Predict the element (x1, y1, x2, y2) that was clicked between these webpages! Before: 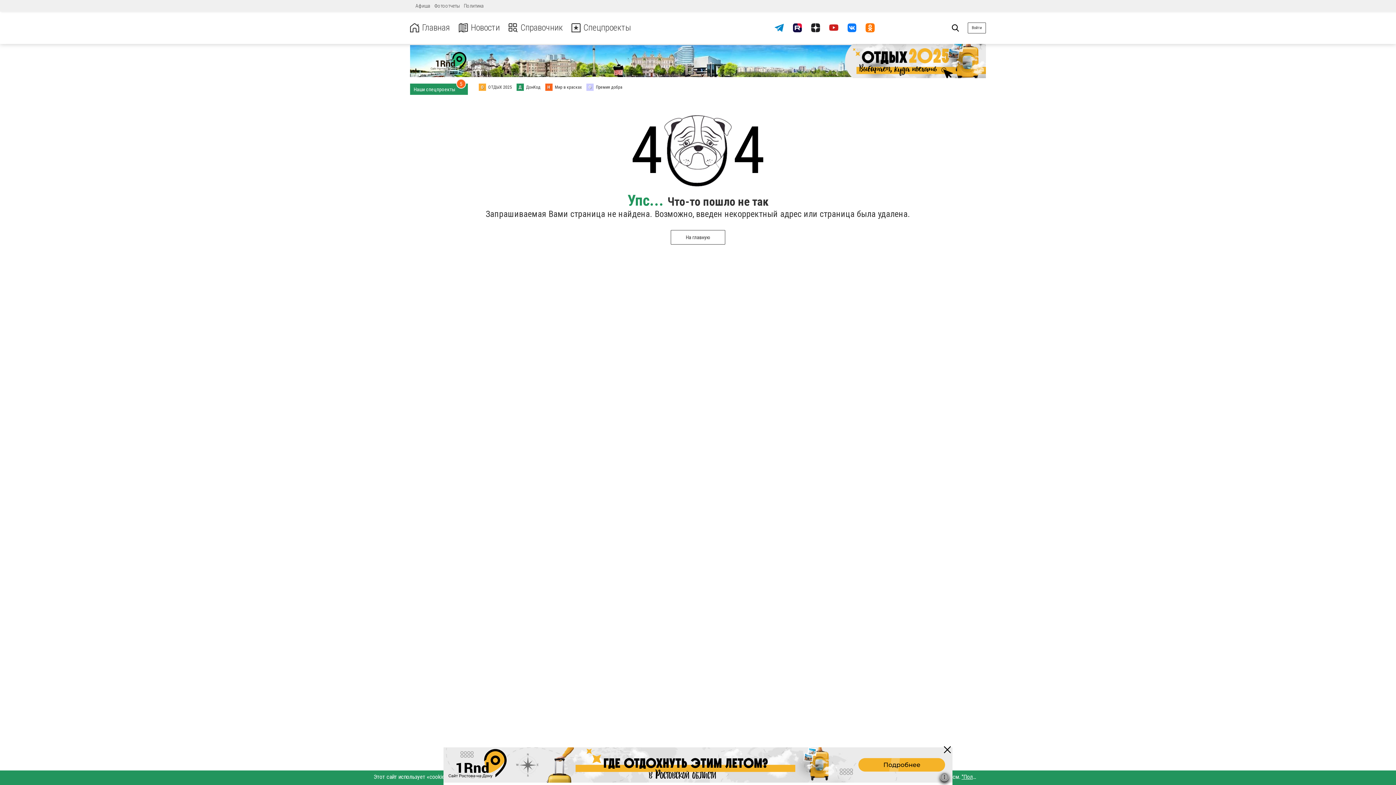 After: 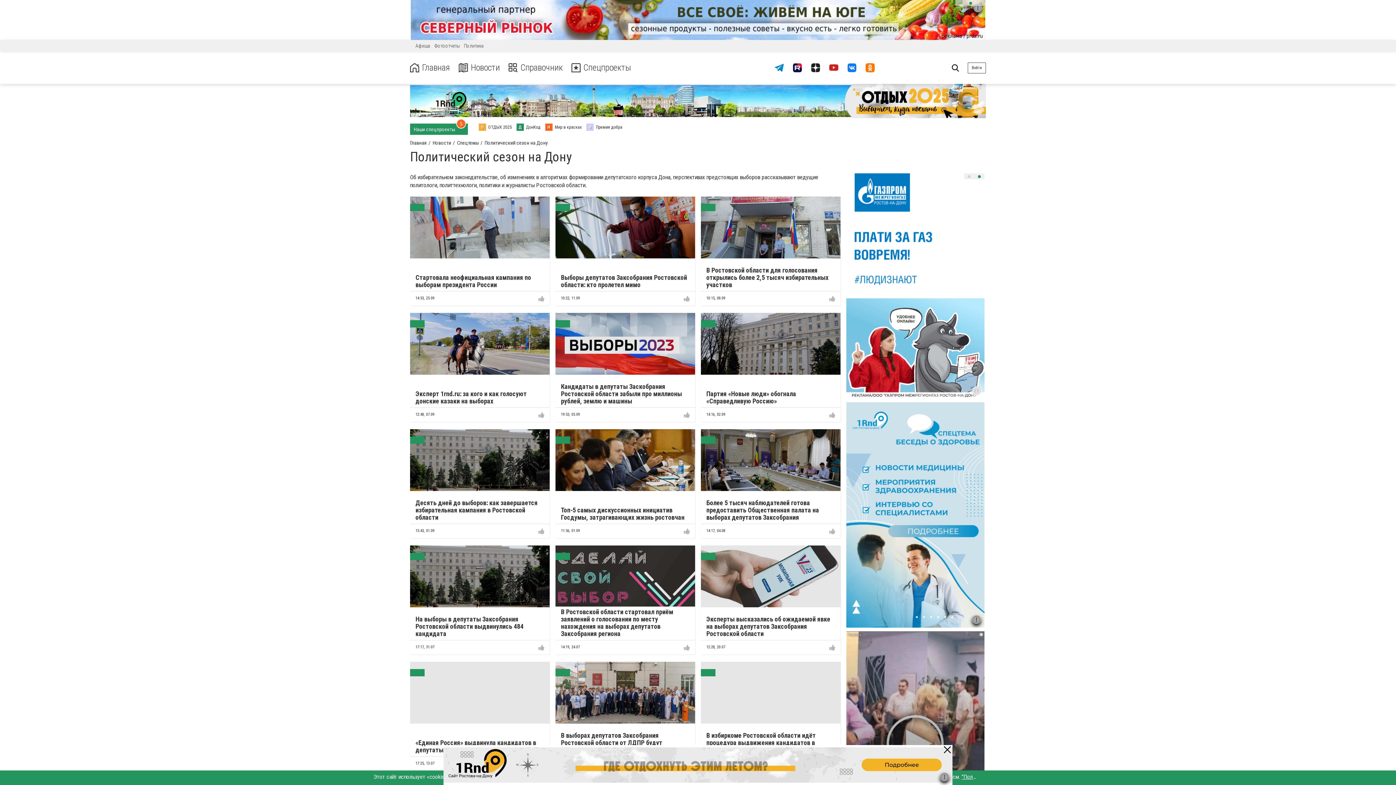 Action: label: Политика bbox: (464, 2, 484, 8)